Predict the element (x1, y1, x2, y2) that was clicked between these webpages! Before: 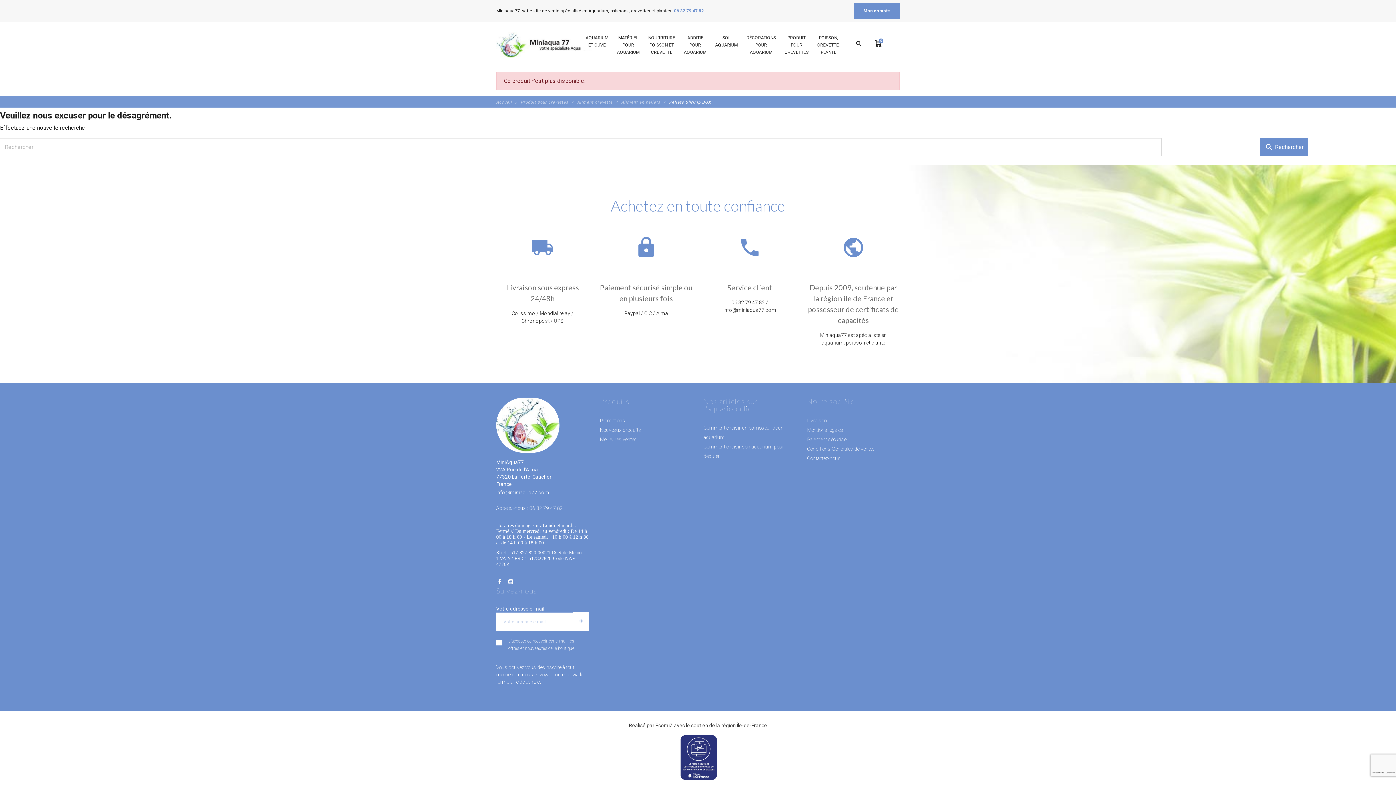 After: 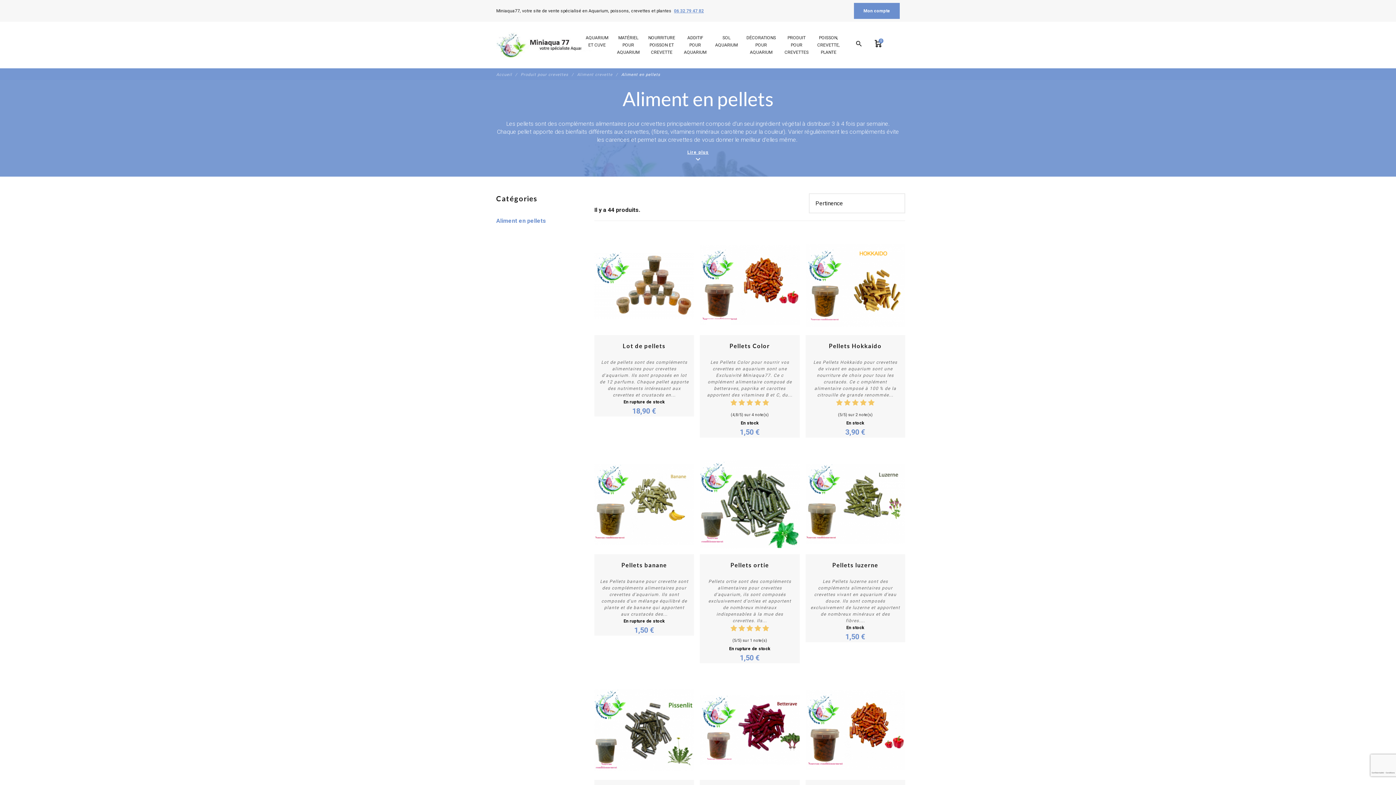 Action: label: Aliment en pellets  bbox: (621, 99, 667, 104)